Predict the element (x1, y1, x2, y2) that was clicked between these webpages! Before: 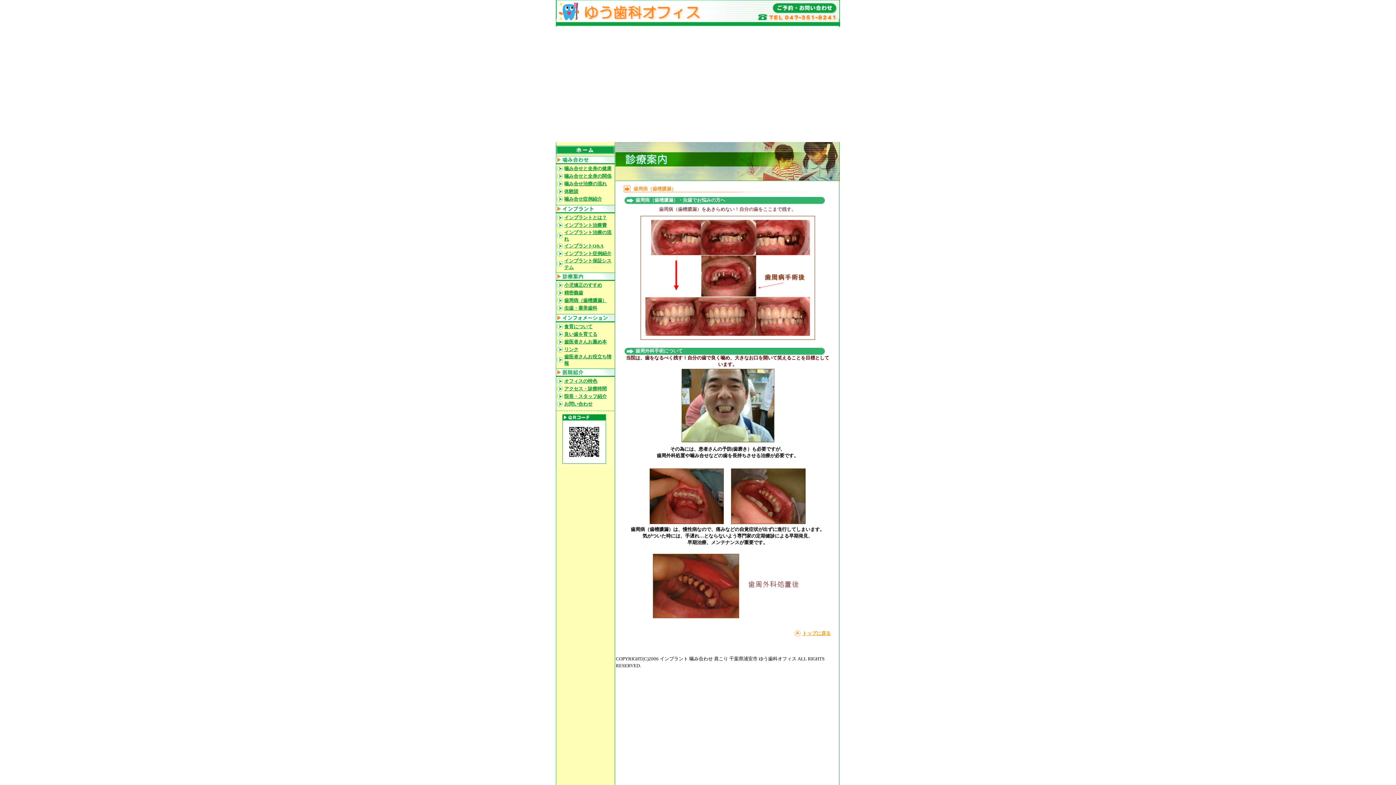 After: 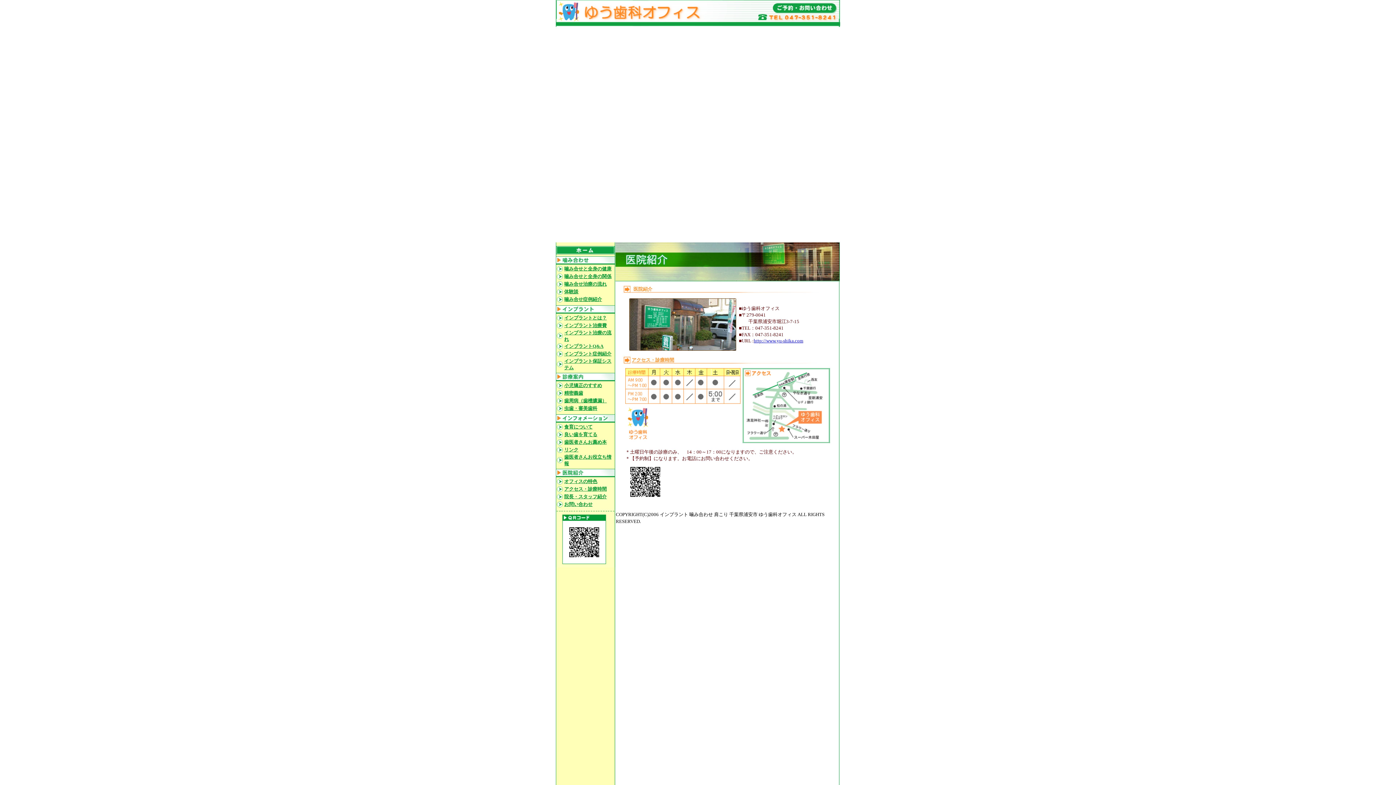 Action: label: アクセス・診療時間 bbox: (564, 385, 606, 391)